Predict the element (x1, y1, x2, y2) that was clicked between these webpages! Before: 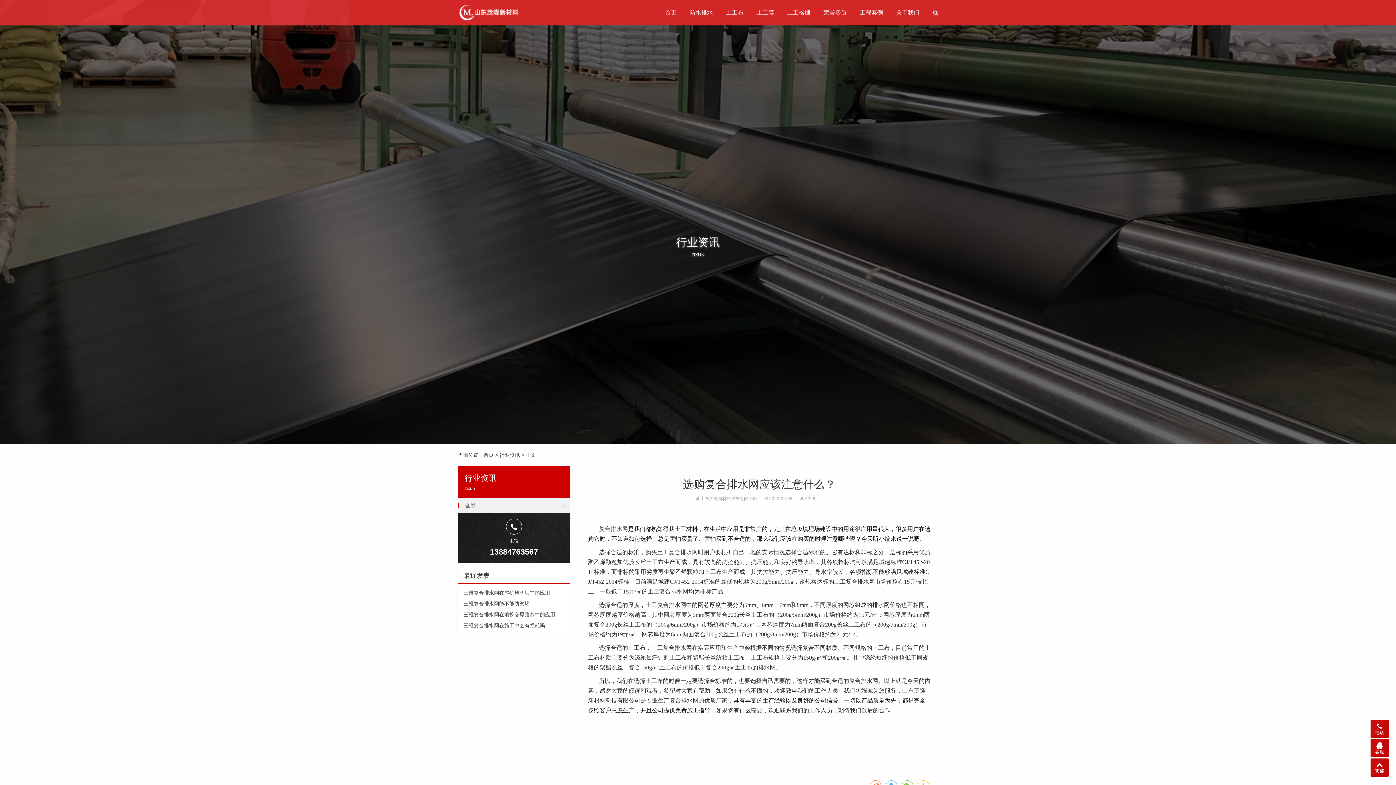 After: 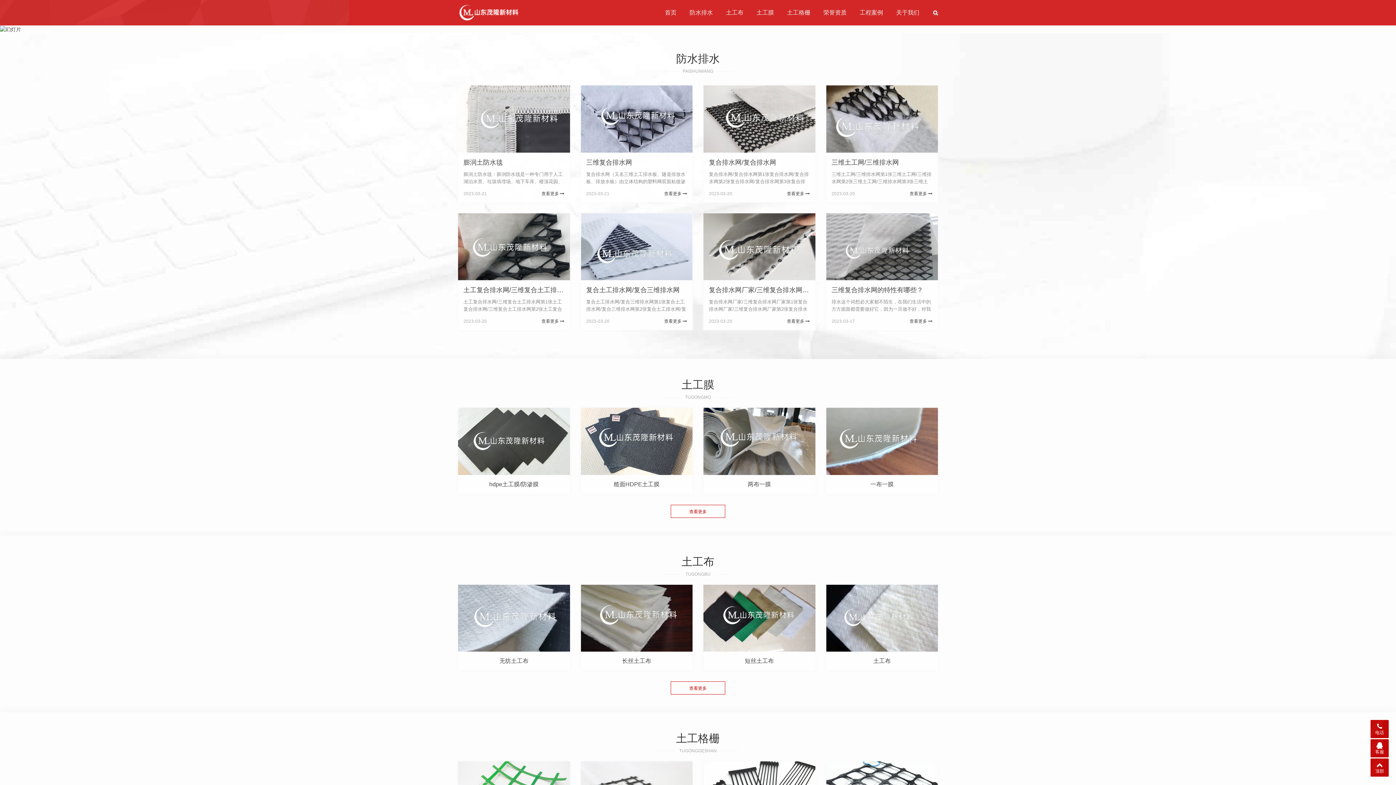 Action: bbox: (483, 452, 493, 458) label: 首页